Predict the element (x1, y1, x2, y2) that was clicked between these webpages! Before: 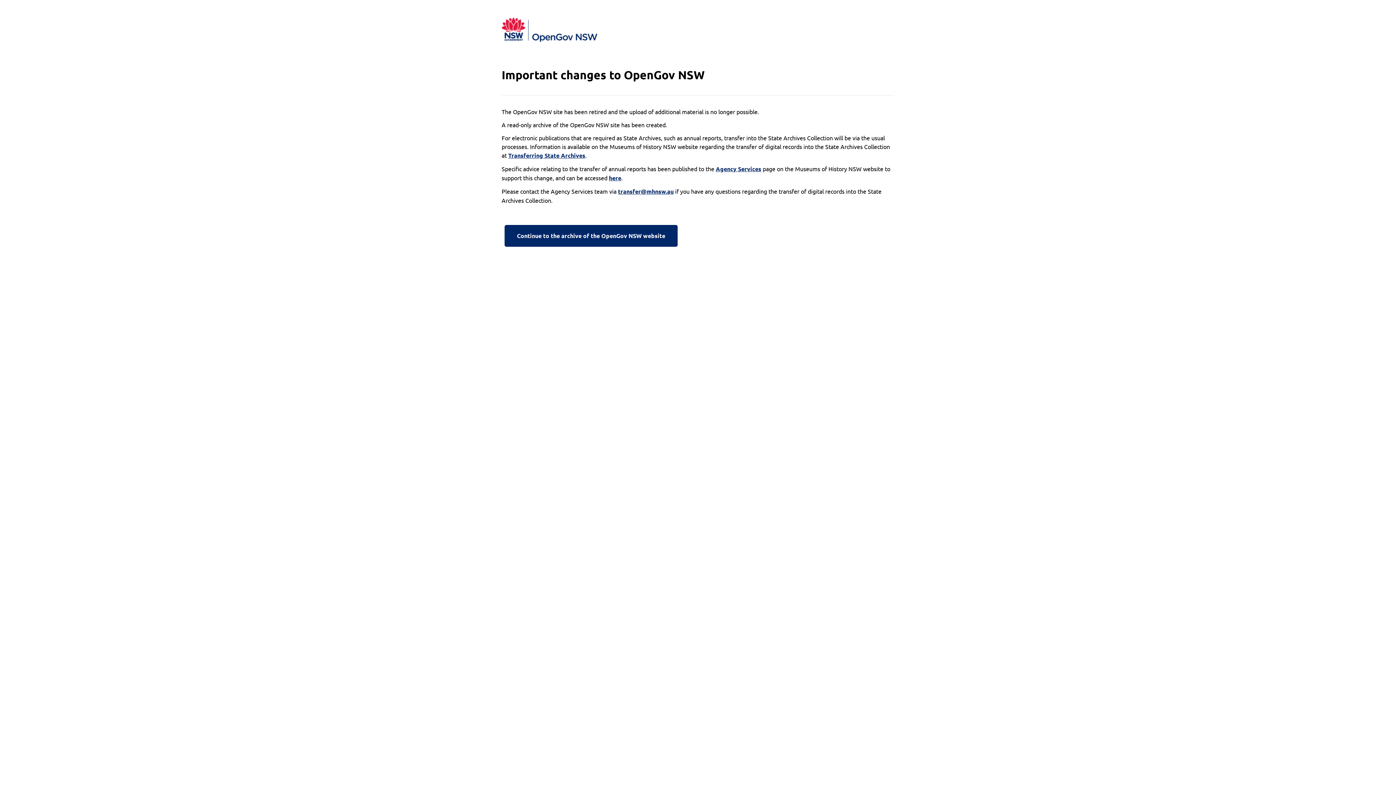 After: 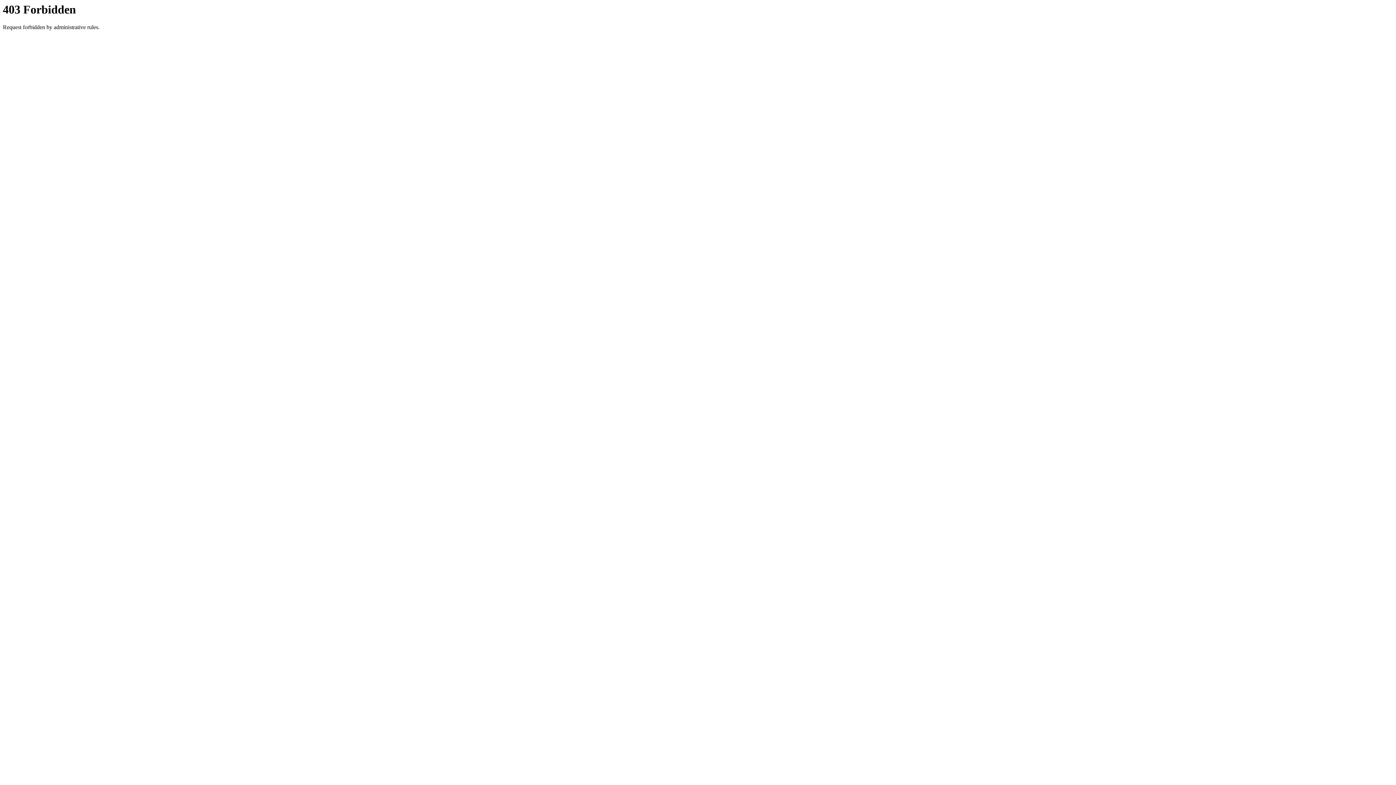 Action: label: Continue to the archive of the OpenGov NSW website bbox: (501, 222, 680, 249)